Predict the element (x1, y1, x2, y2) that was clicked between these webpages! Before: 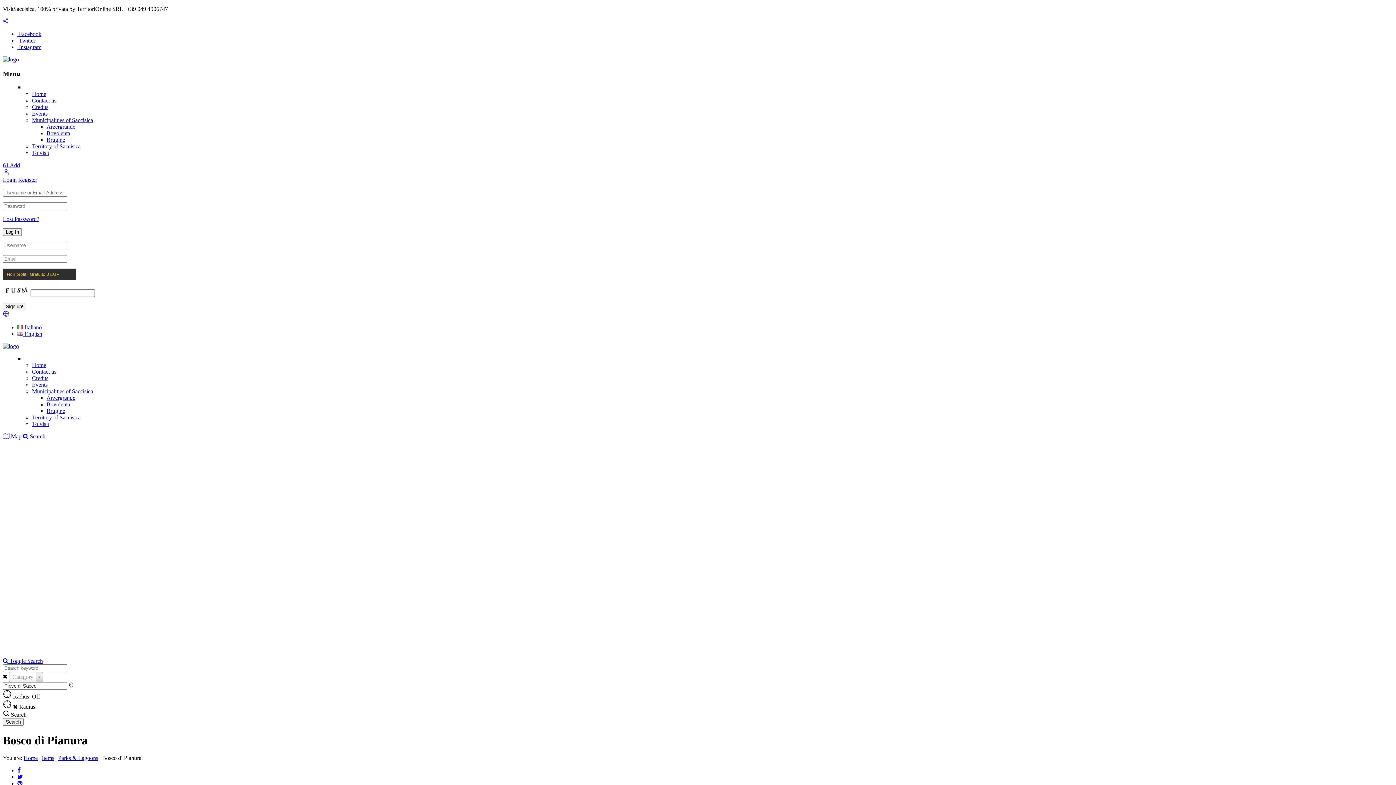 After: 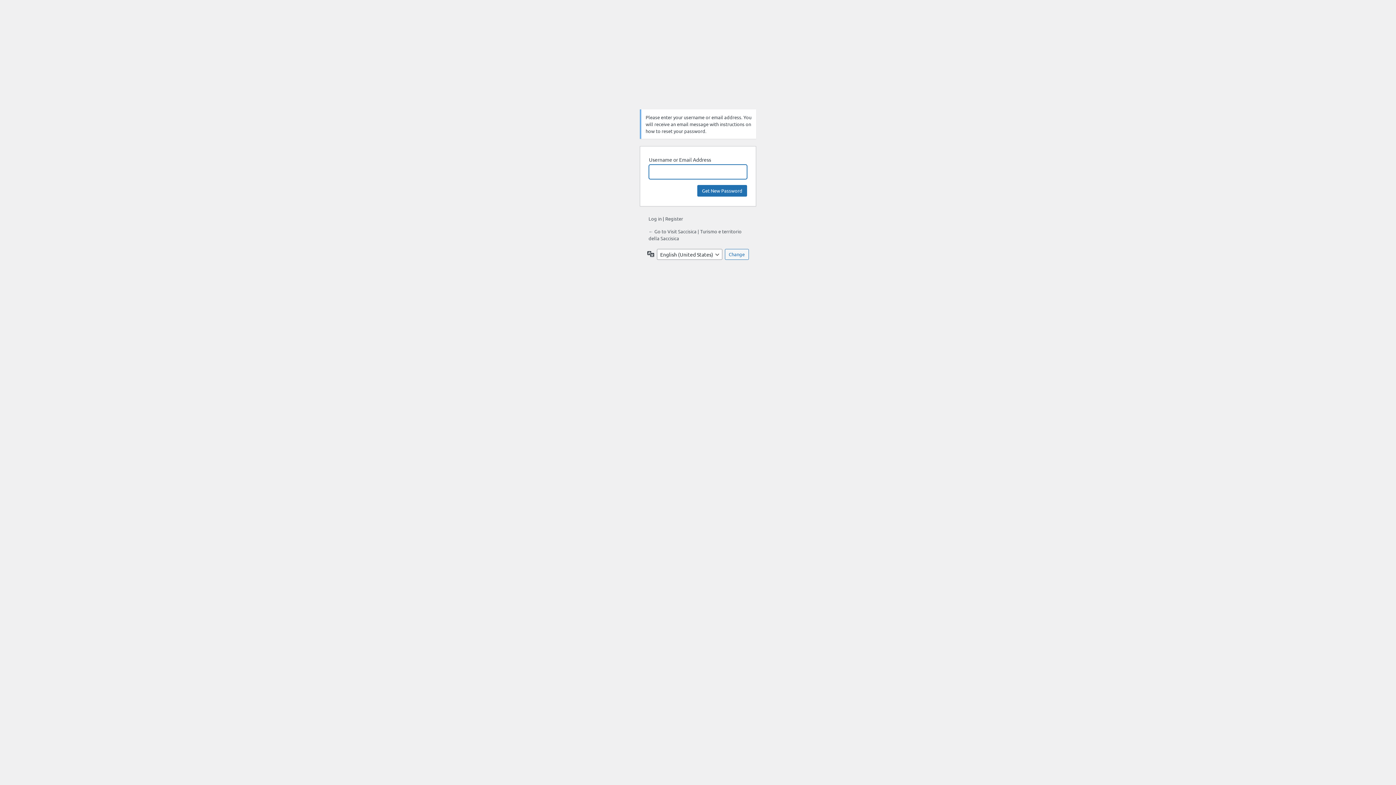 Action: label: Lost Password? bbox: (2, 216, 39, 222)